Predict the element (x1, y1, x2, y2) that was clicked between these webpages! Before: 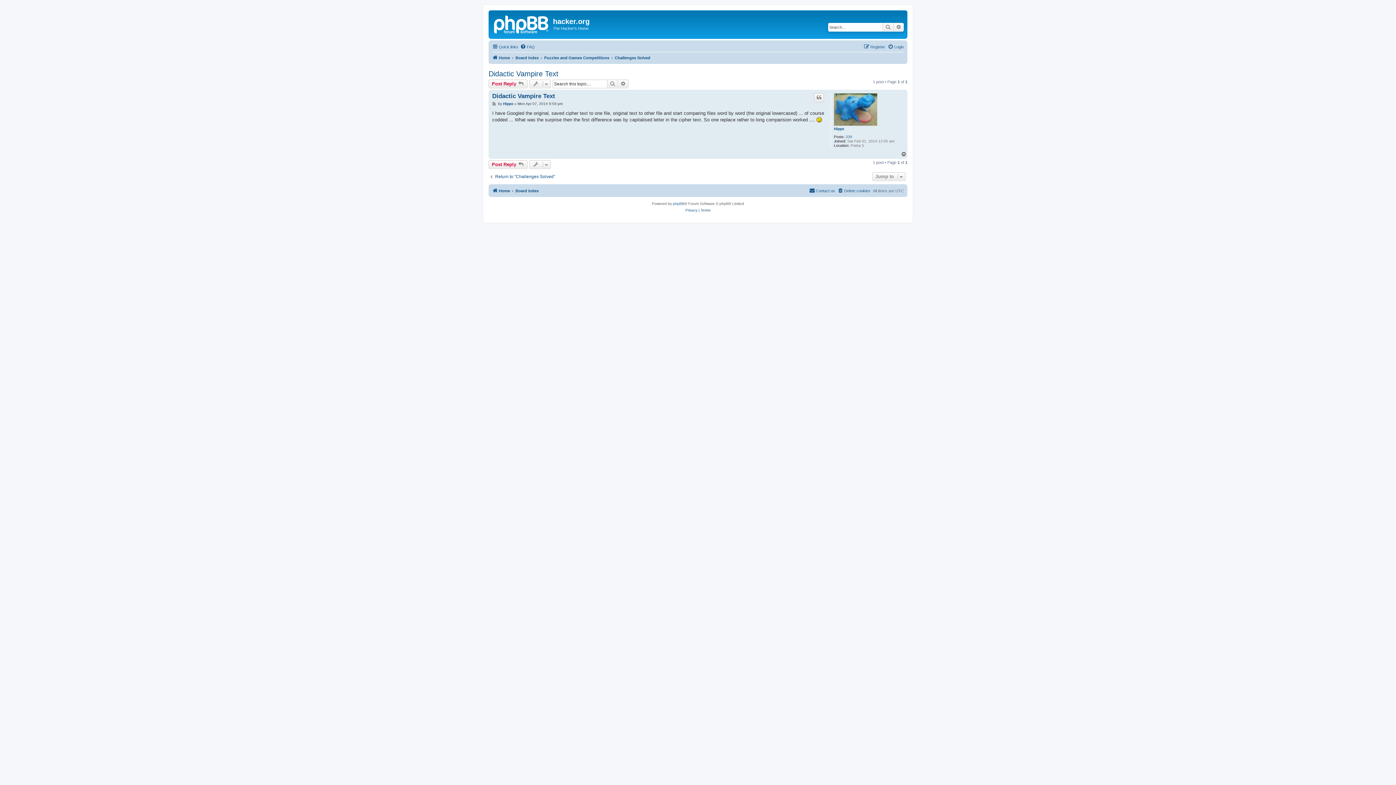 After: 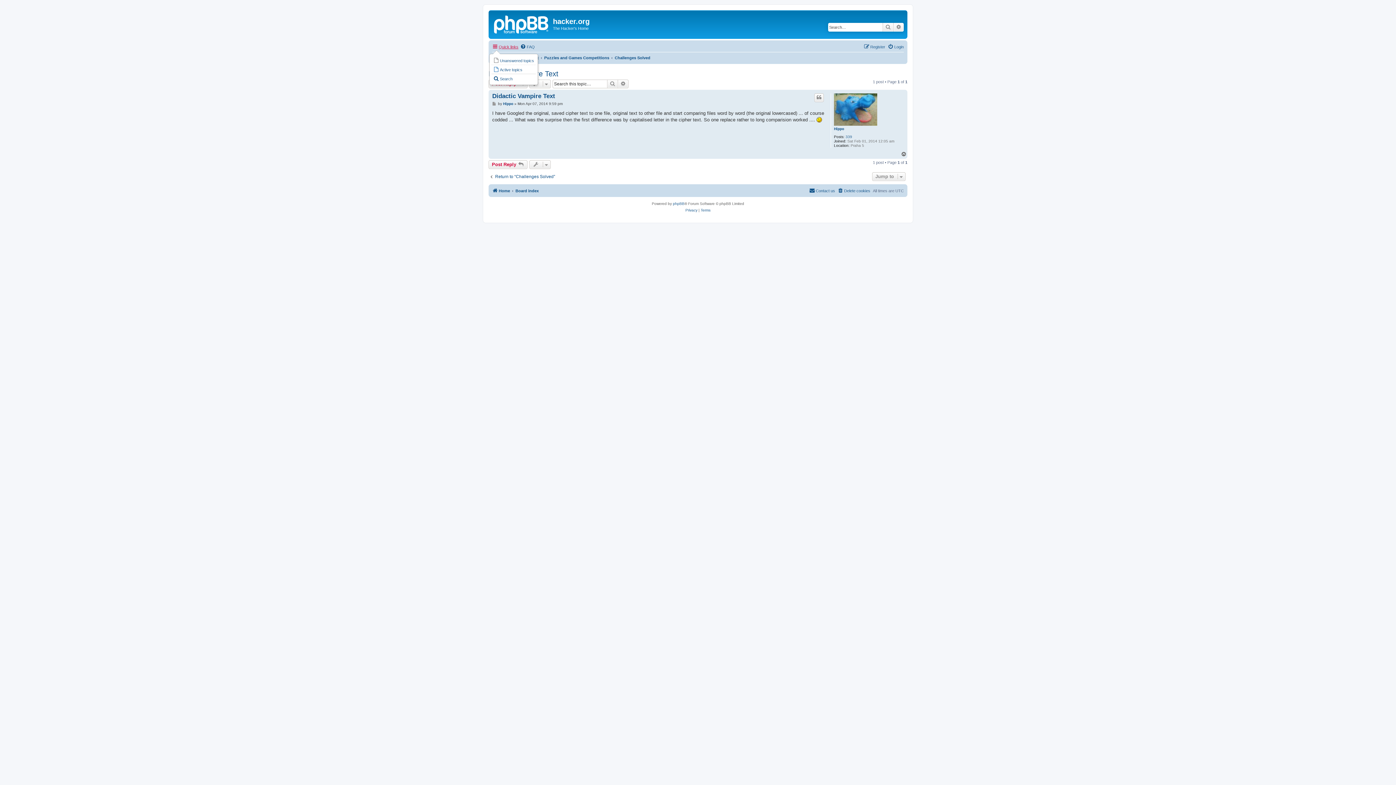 Action: label: Quick links bbox: (492, 42, 518, 51)